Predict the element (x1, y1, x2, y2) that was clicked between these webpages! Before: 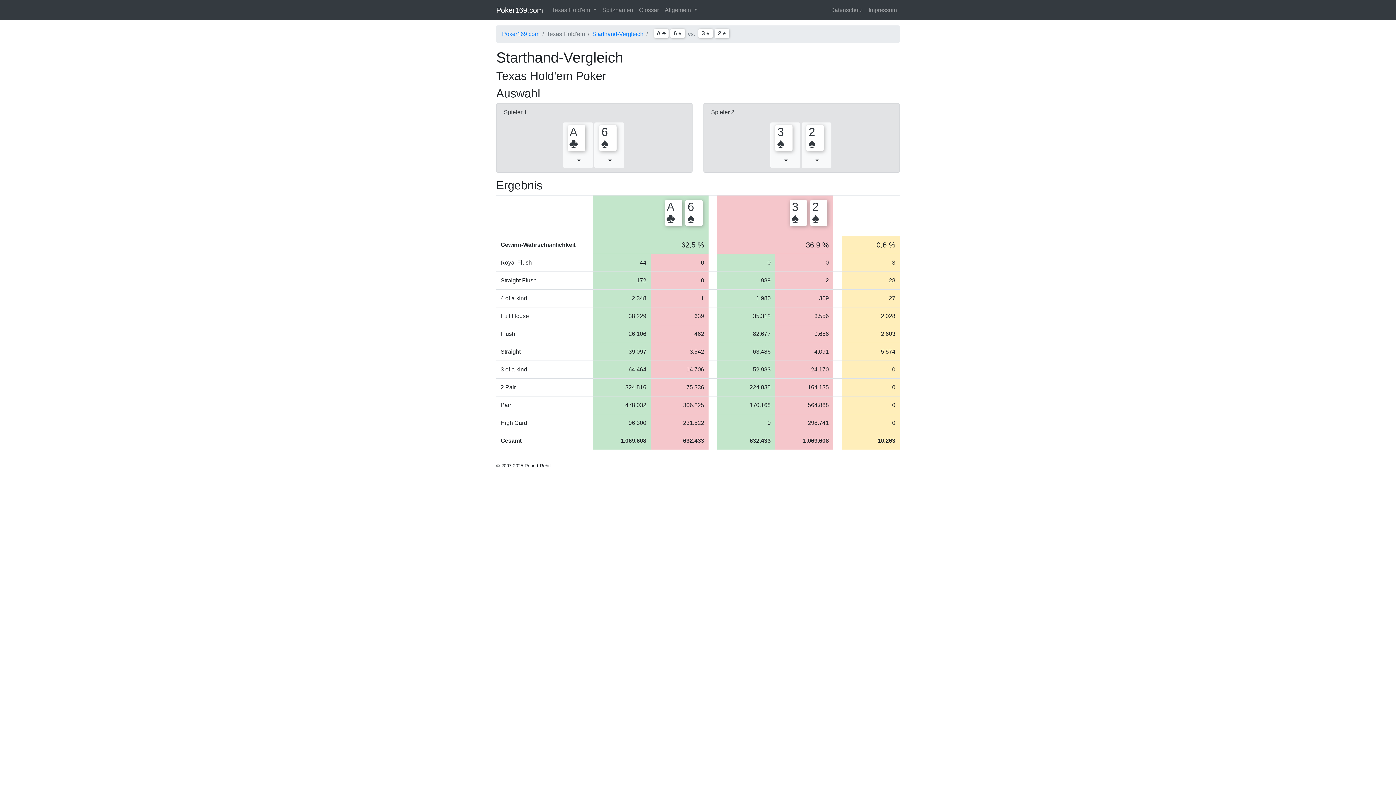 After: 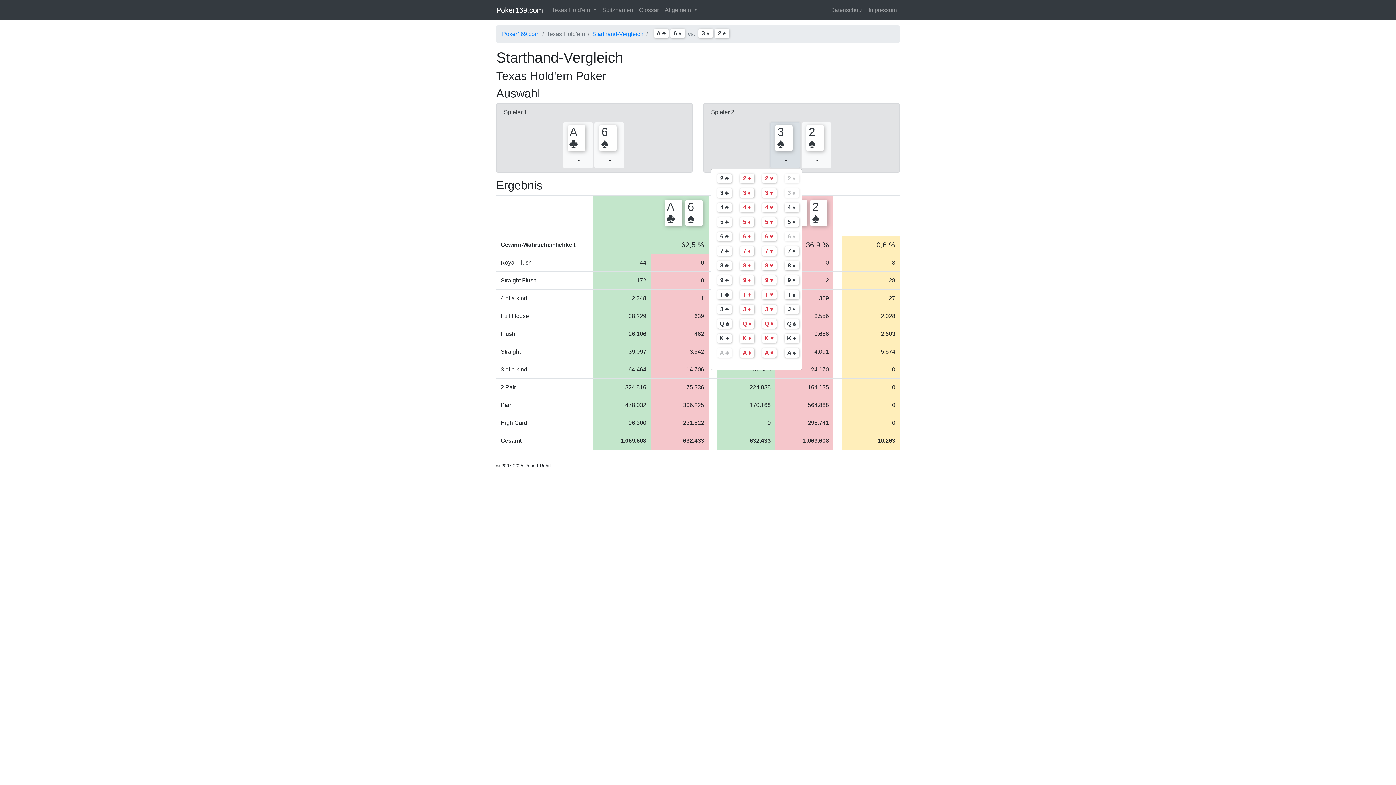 Action: label: 3
♠

 bbox: (770, 122, 800, 168)